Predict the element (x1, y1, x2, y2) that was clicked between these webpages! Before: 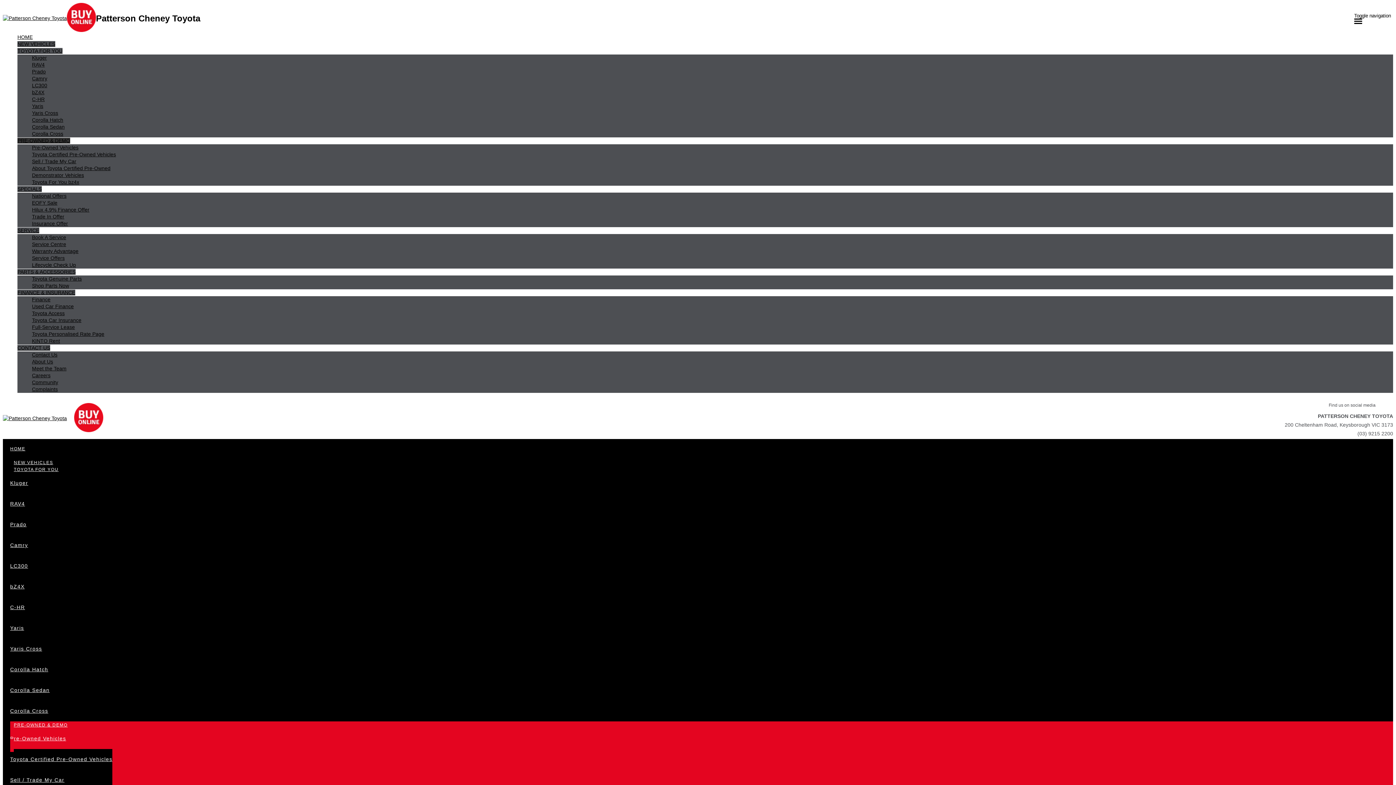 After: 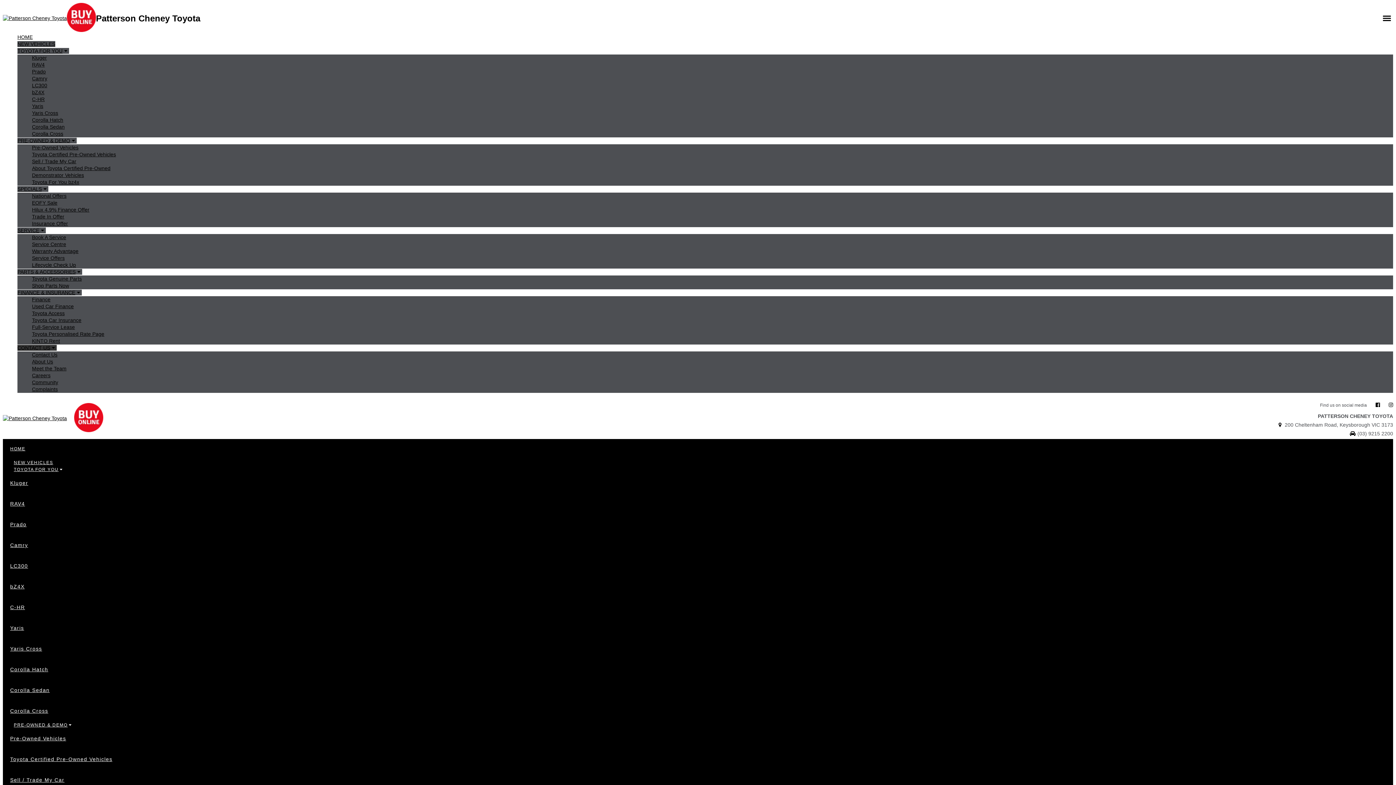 Action: bbox: (32, 386, 1393, 393) label: Complaints